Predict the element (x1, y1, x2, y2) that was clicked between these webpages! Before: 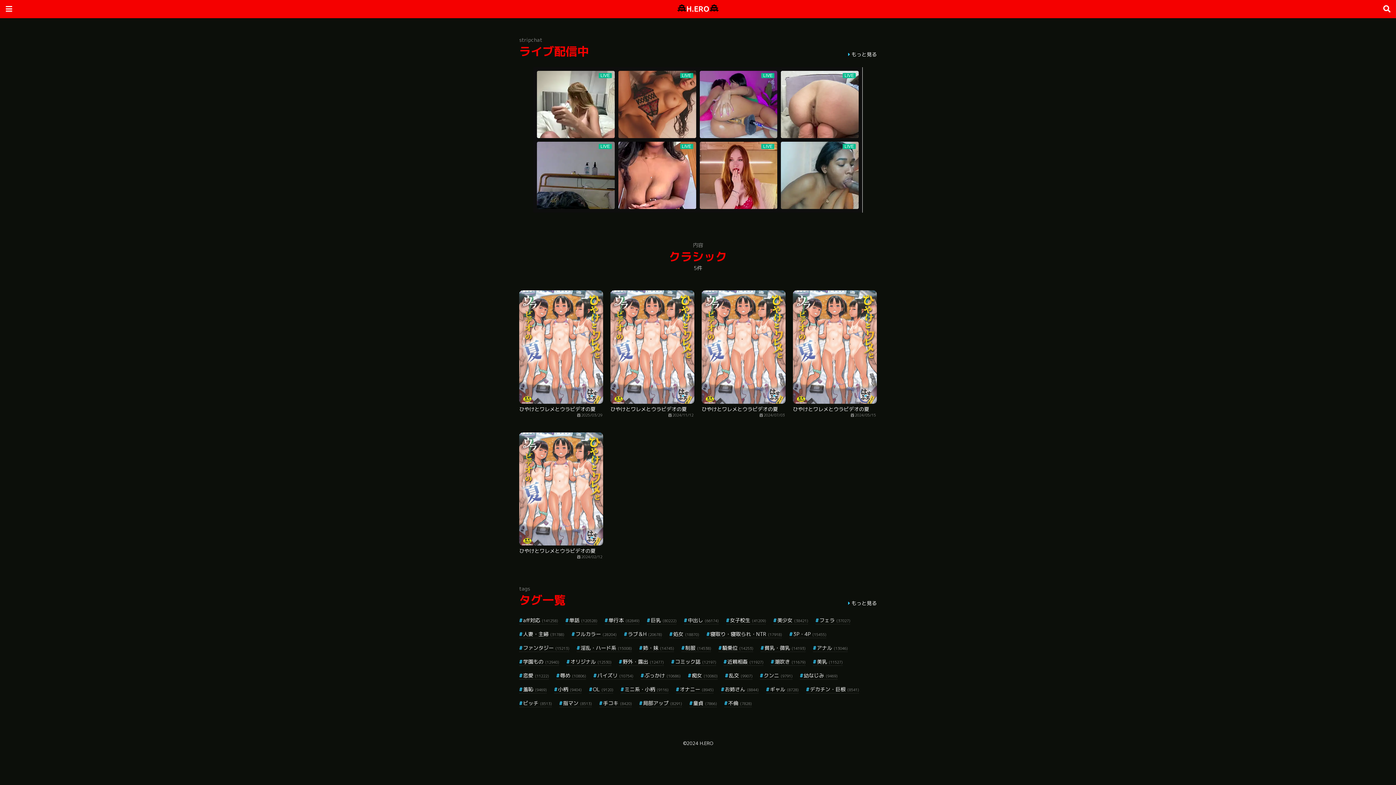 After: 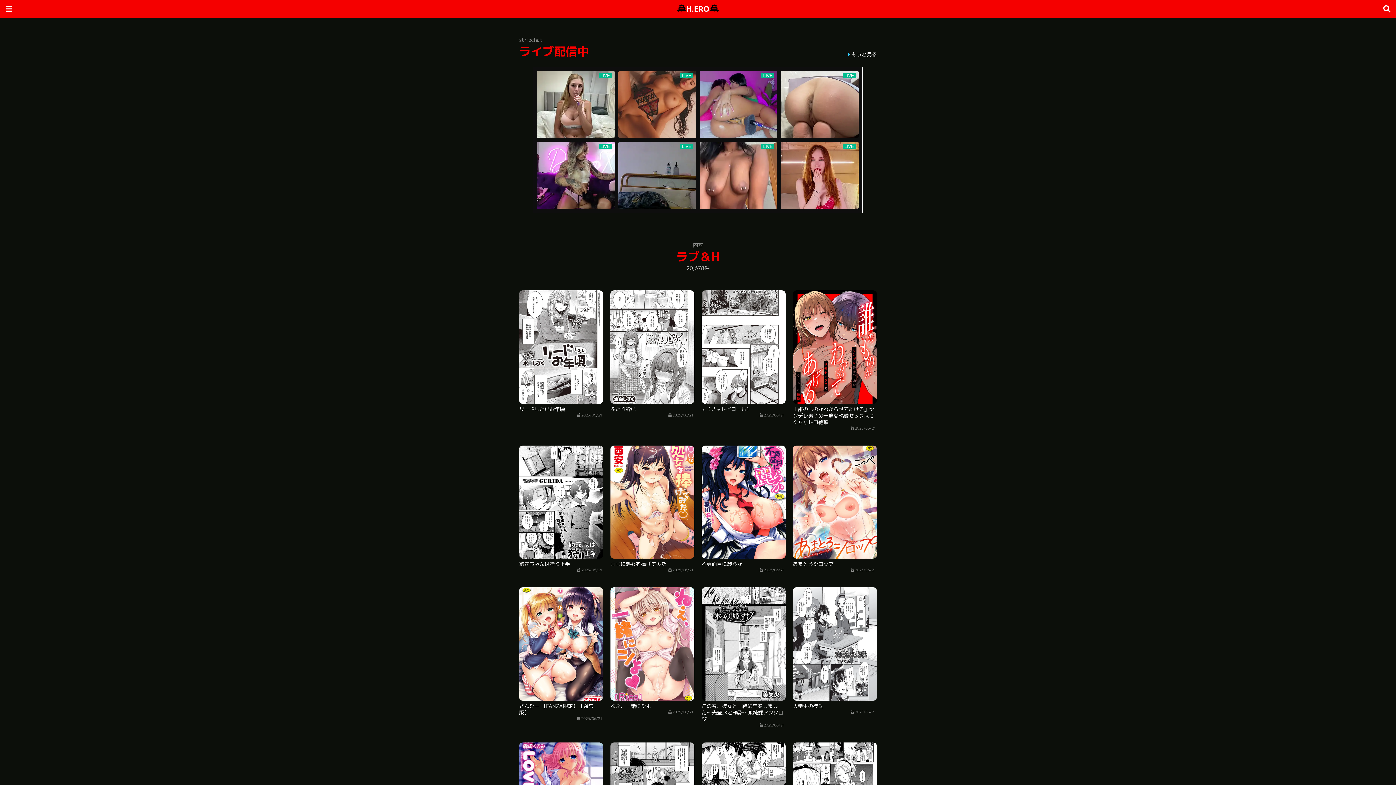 Action: label: ラブ＆H (20678) bbox: (624, 630, 662, 638)